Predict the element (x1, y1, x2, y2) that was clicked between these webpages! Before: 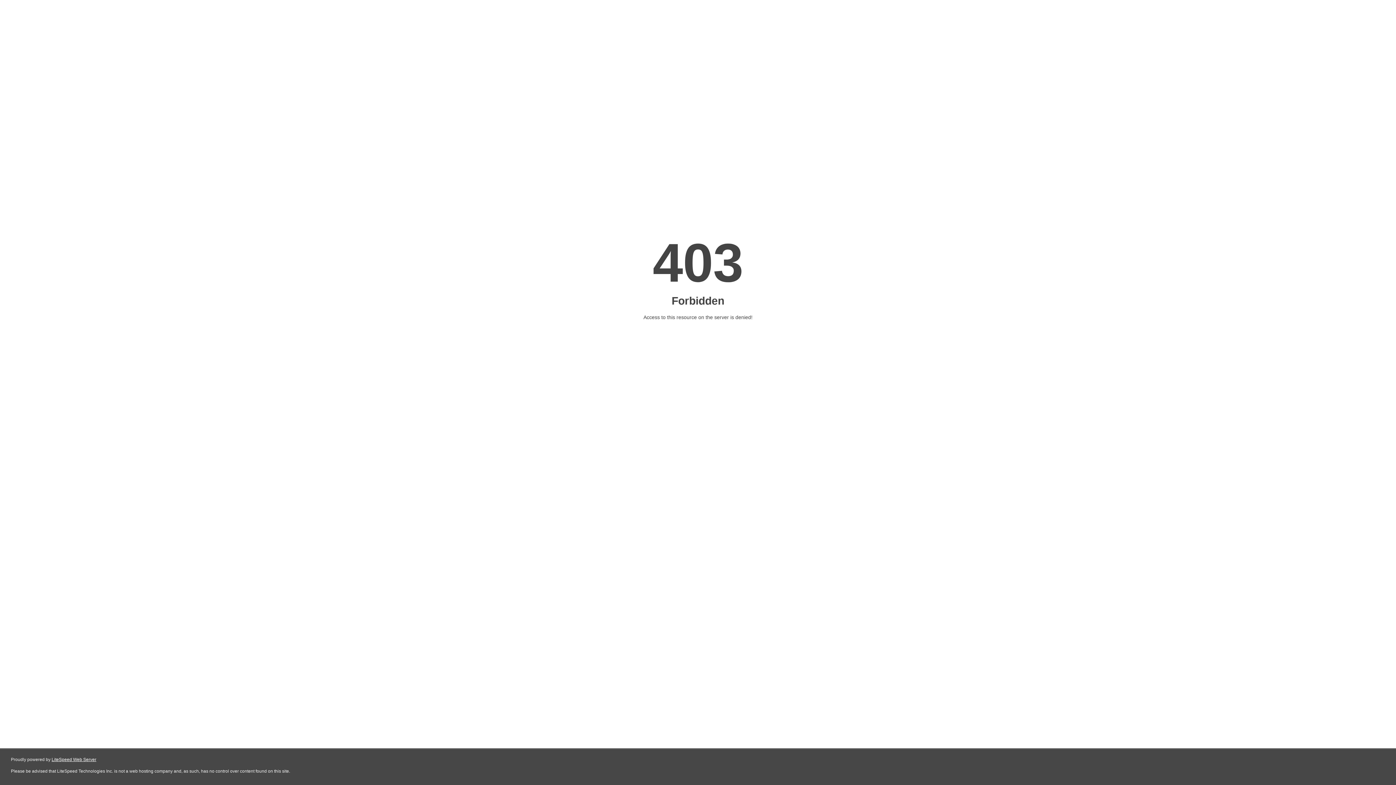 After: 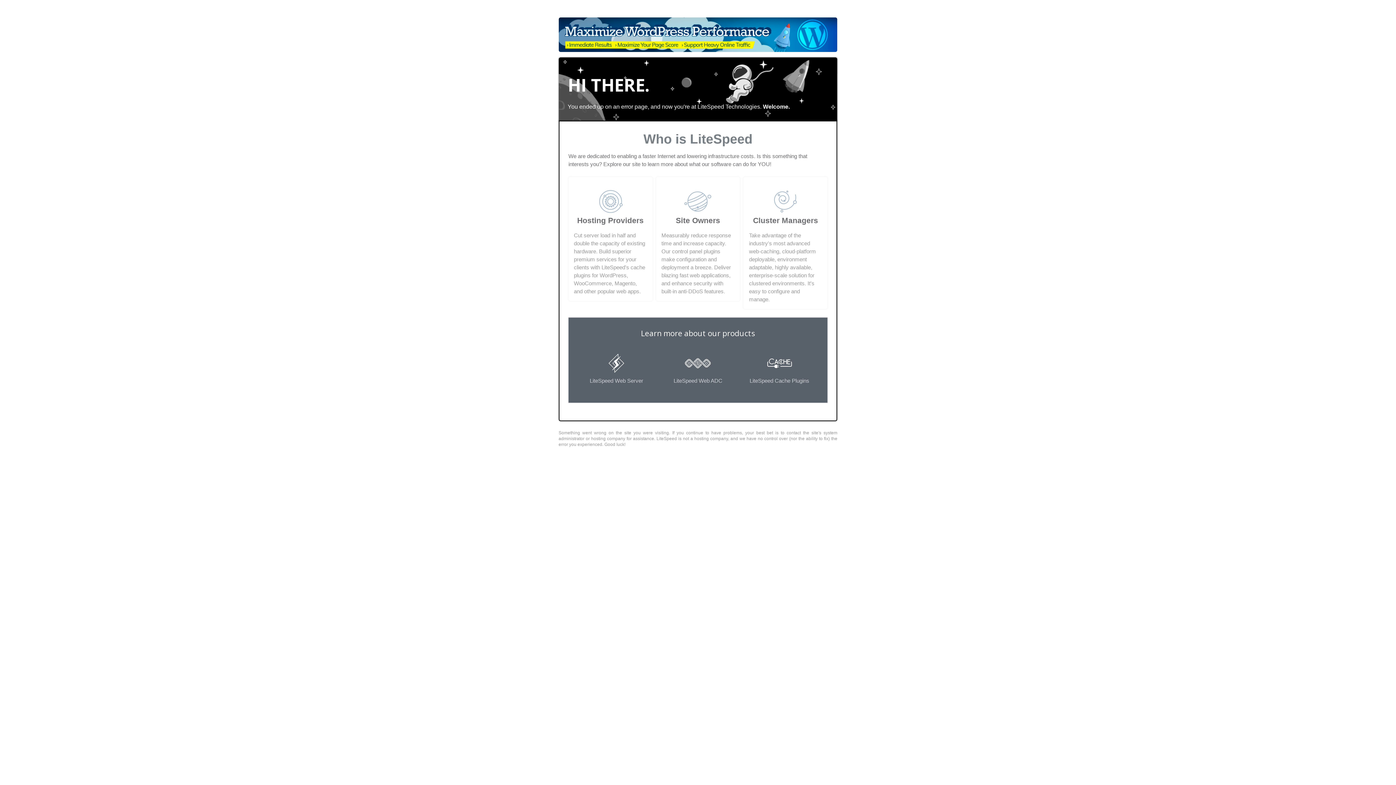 Action: bbox: (51, 757, 96, 762) label: LiteSpeed Web Server